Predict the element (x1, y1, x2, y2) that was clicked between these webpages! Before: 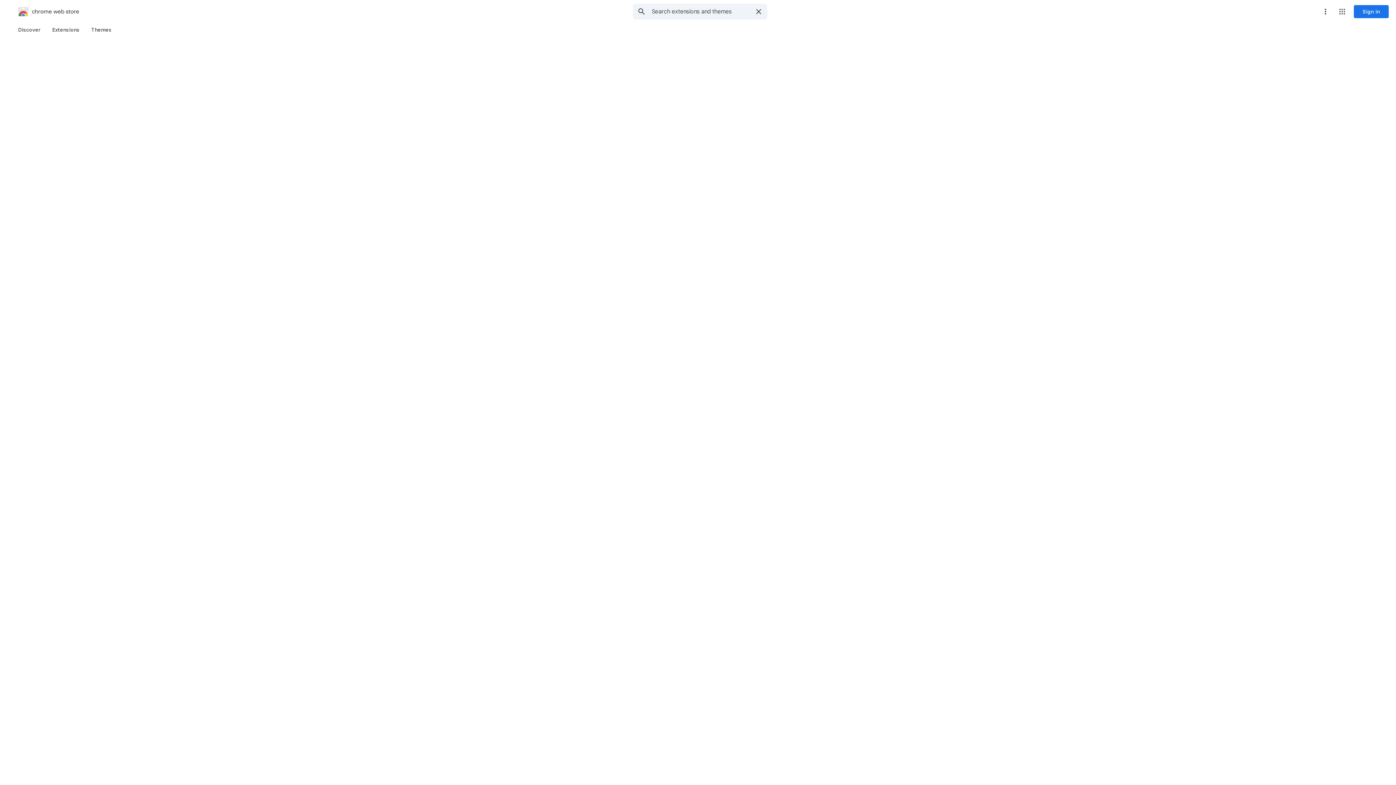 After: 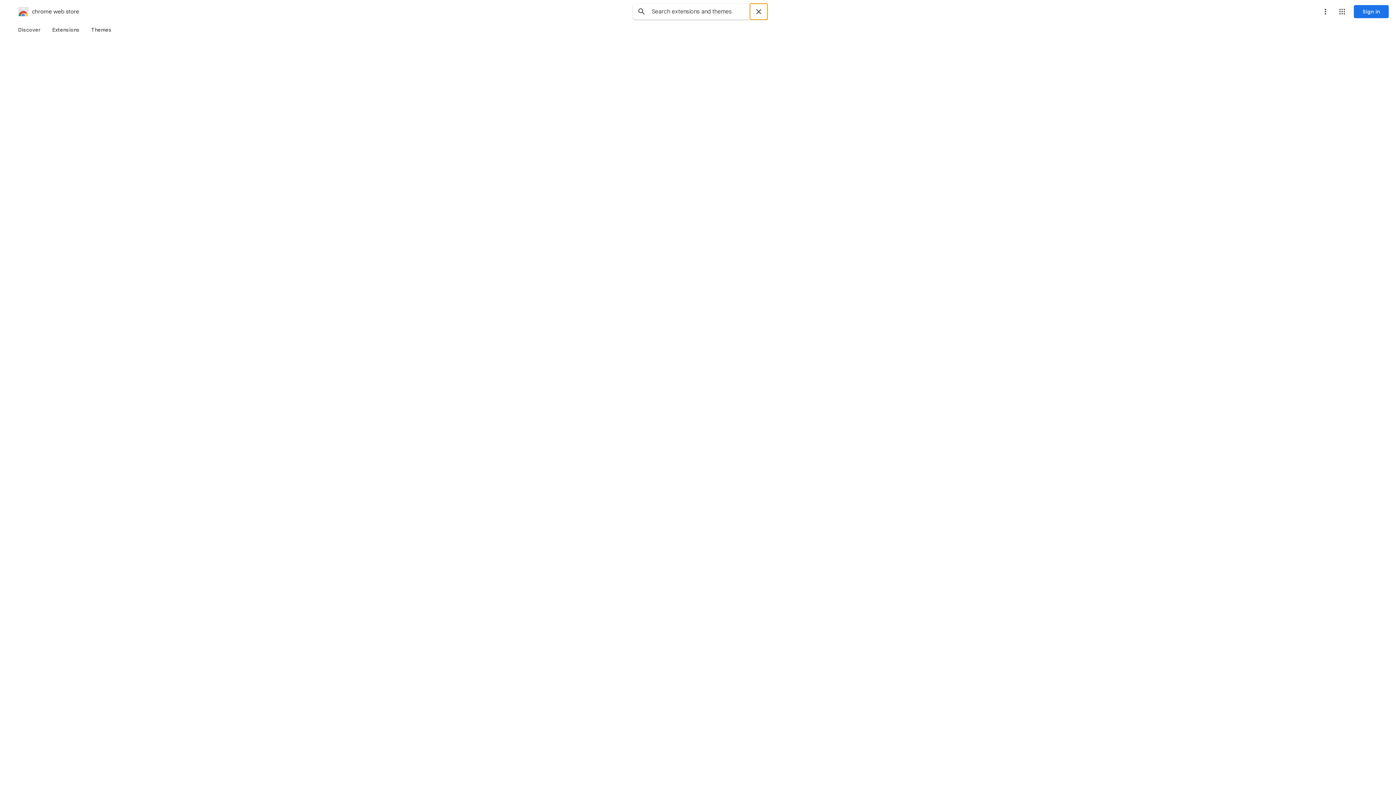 Action: label: Clear search bbox: (750, 3, 767, 19)